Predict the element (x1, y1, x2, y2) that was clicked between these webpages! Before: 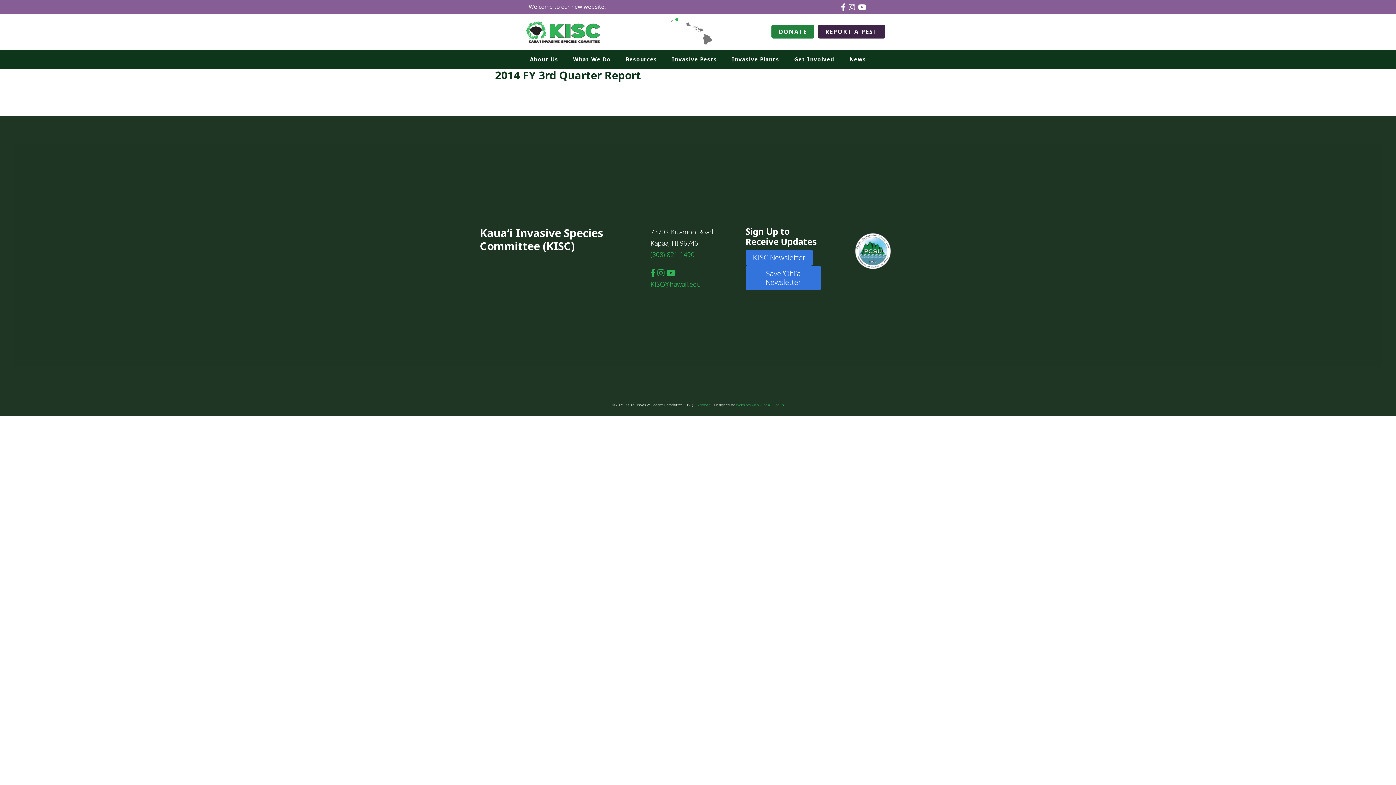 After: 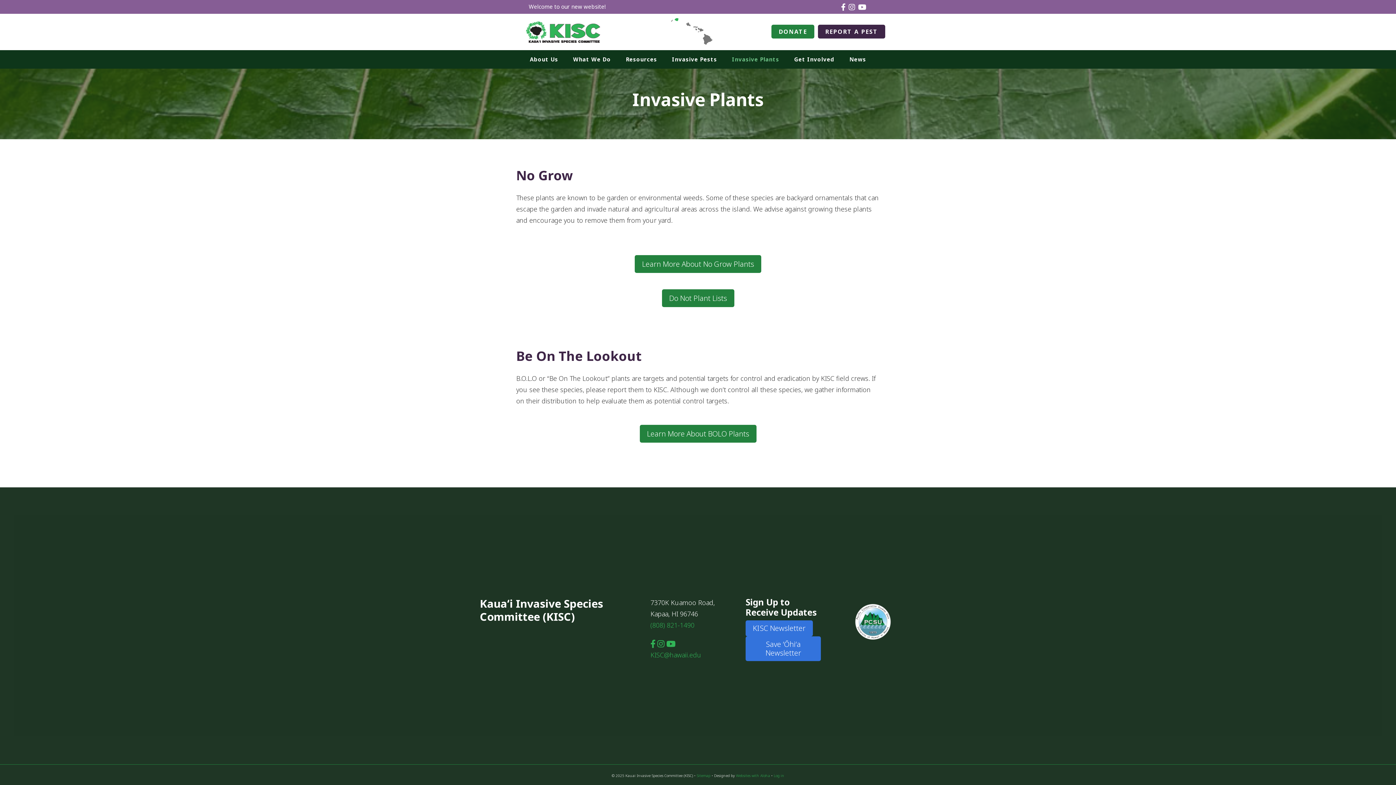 Action: bbox: (725, 50, 786, 68) label: Invasive Plants